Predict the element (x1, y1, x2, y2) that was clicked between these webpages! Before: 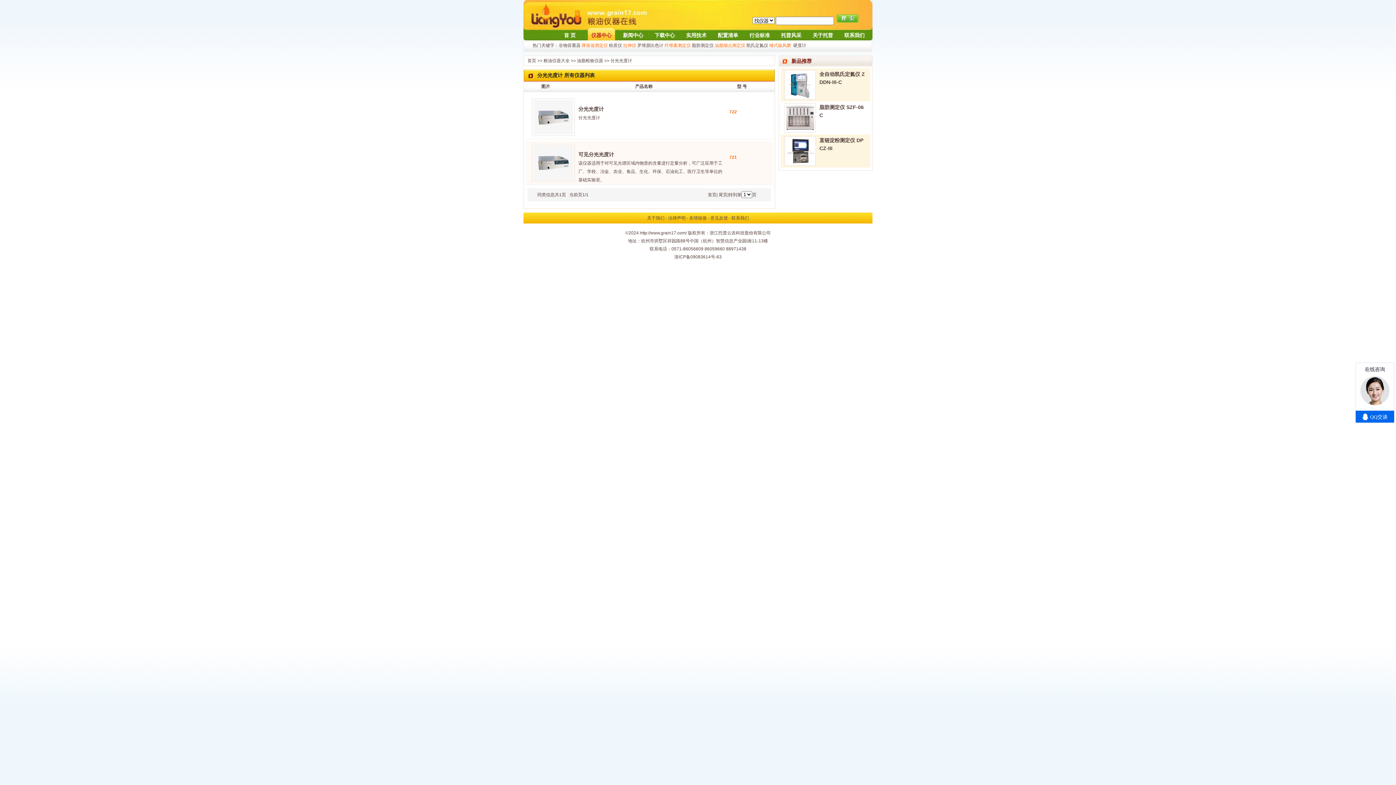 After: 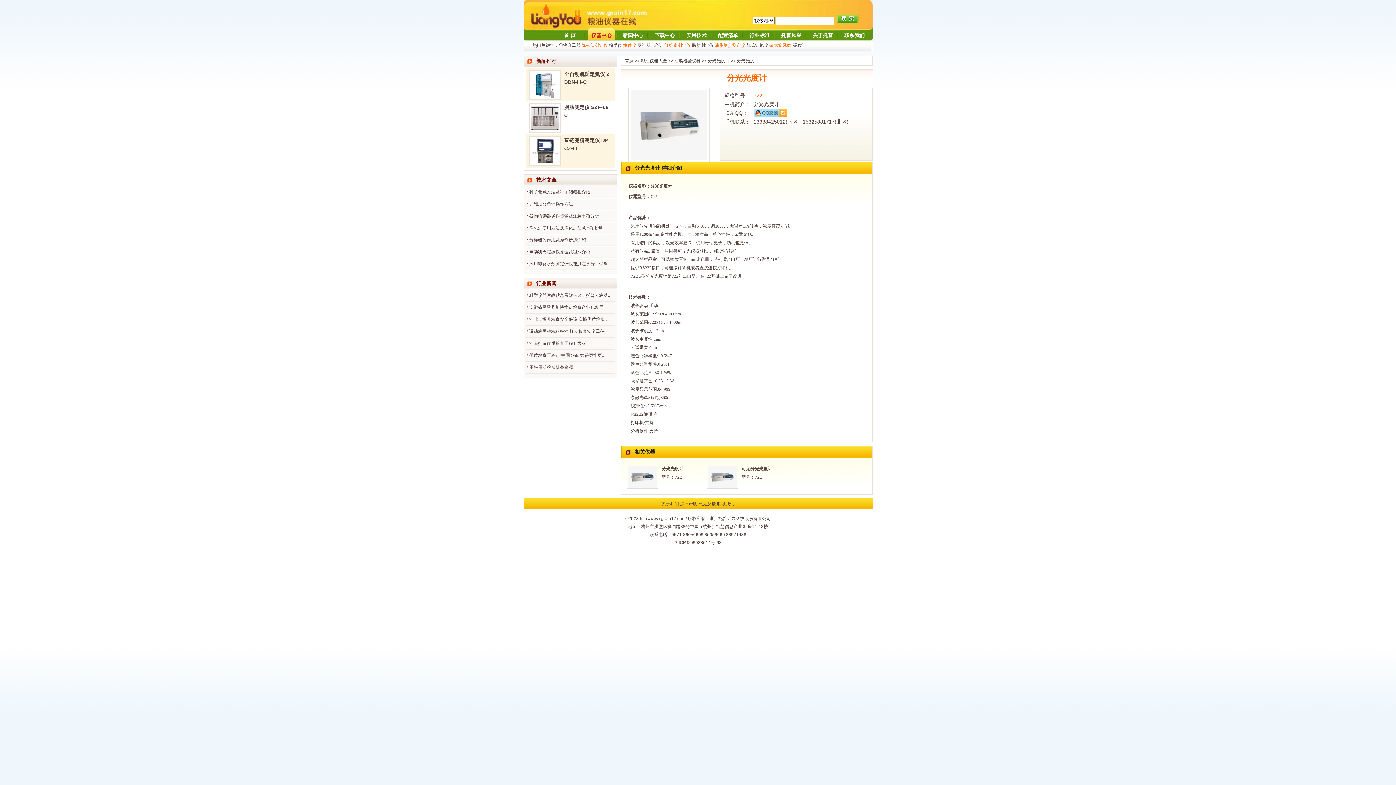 Action: bbox: (578, 106, 604, 112) label: 分光光度计